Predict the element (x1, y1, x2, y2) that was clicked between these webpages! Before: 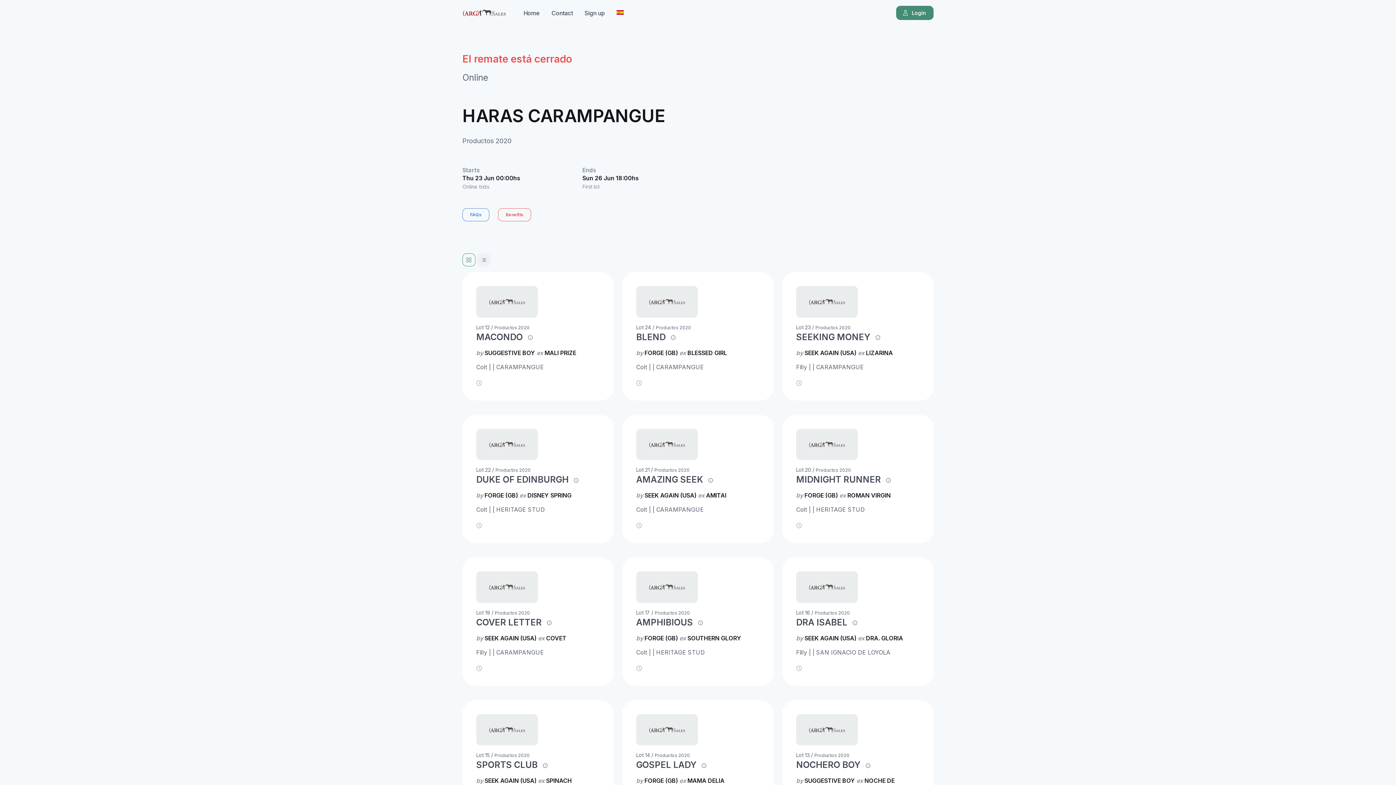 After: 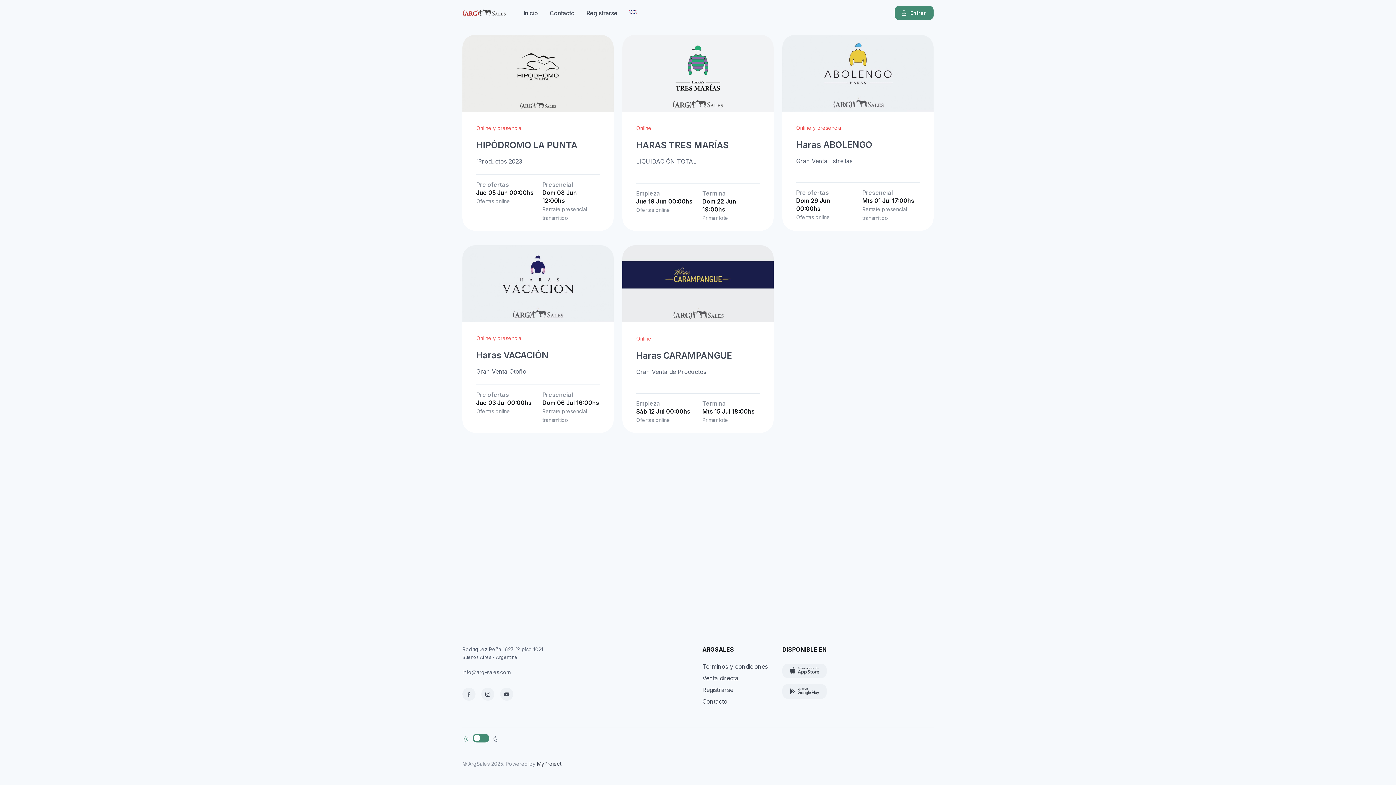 Action: bbox: (462, 5, 512, 20)